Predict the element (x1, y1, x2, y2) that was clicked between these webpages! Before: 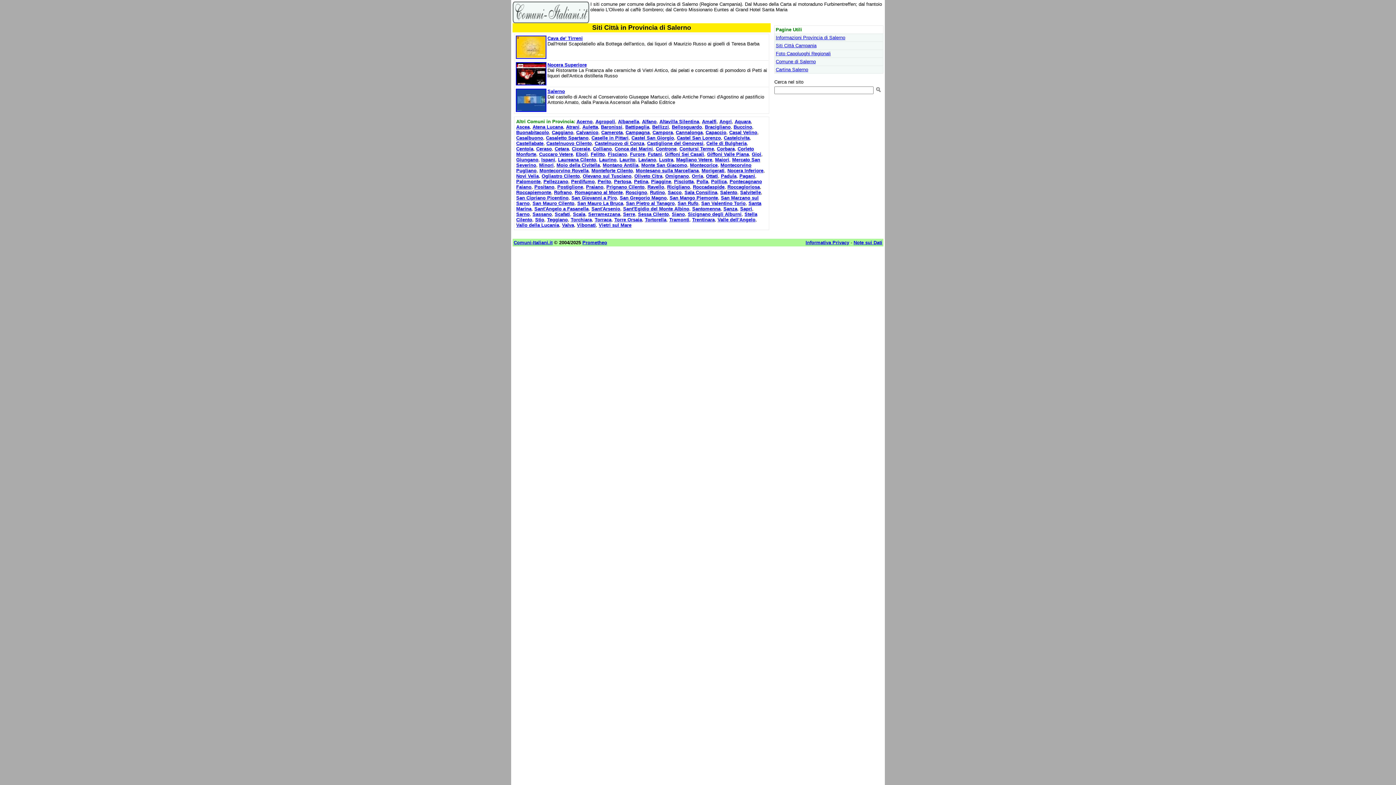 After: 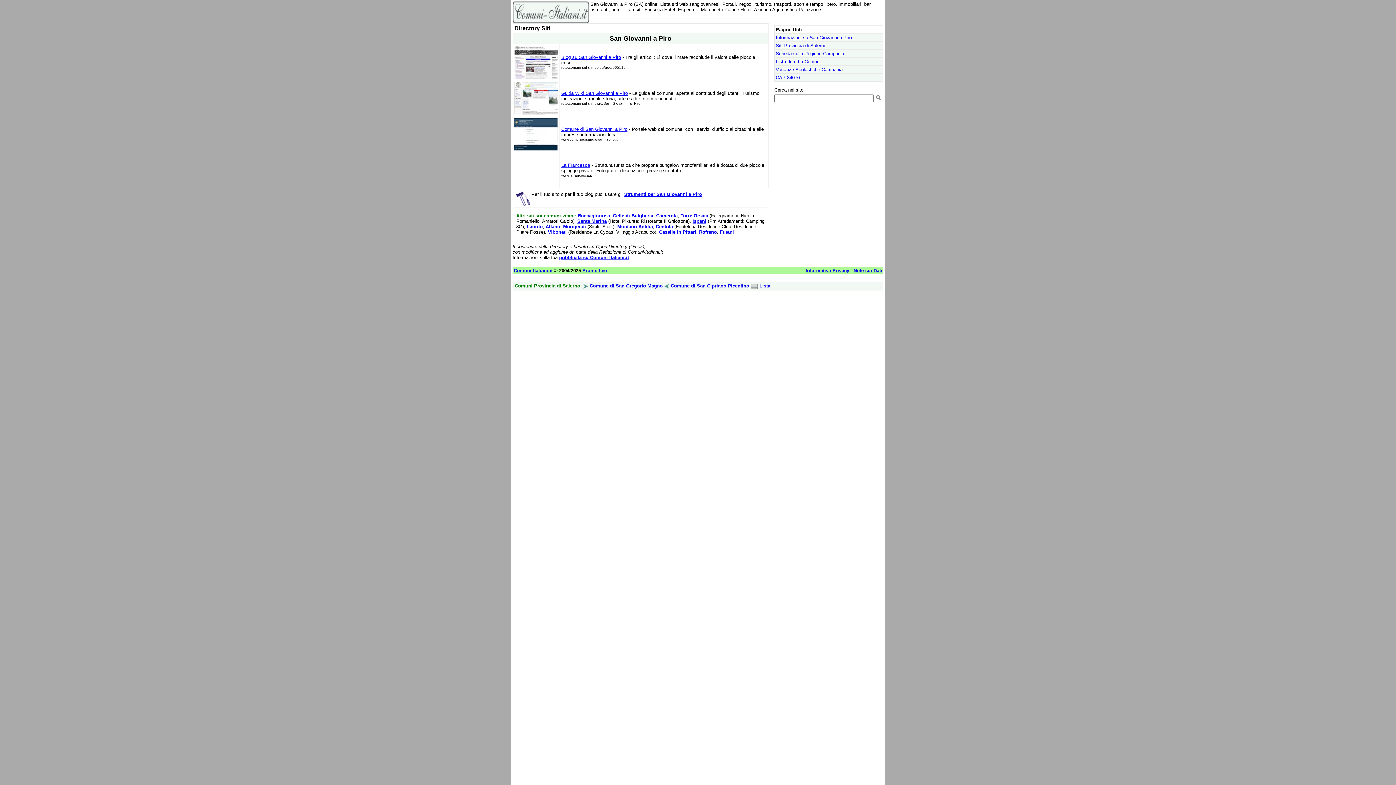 Action: label: San Giovanni a Piro bbox: (571, 195, 617, 200)